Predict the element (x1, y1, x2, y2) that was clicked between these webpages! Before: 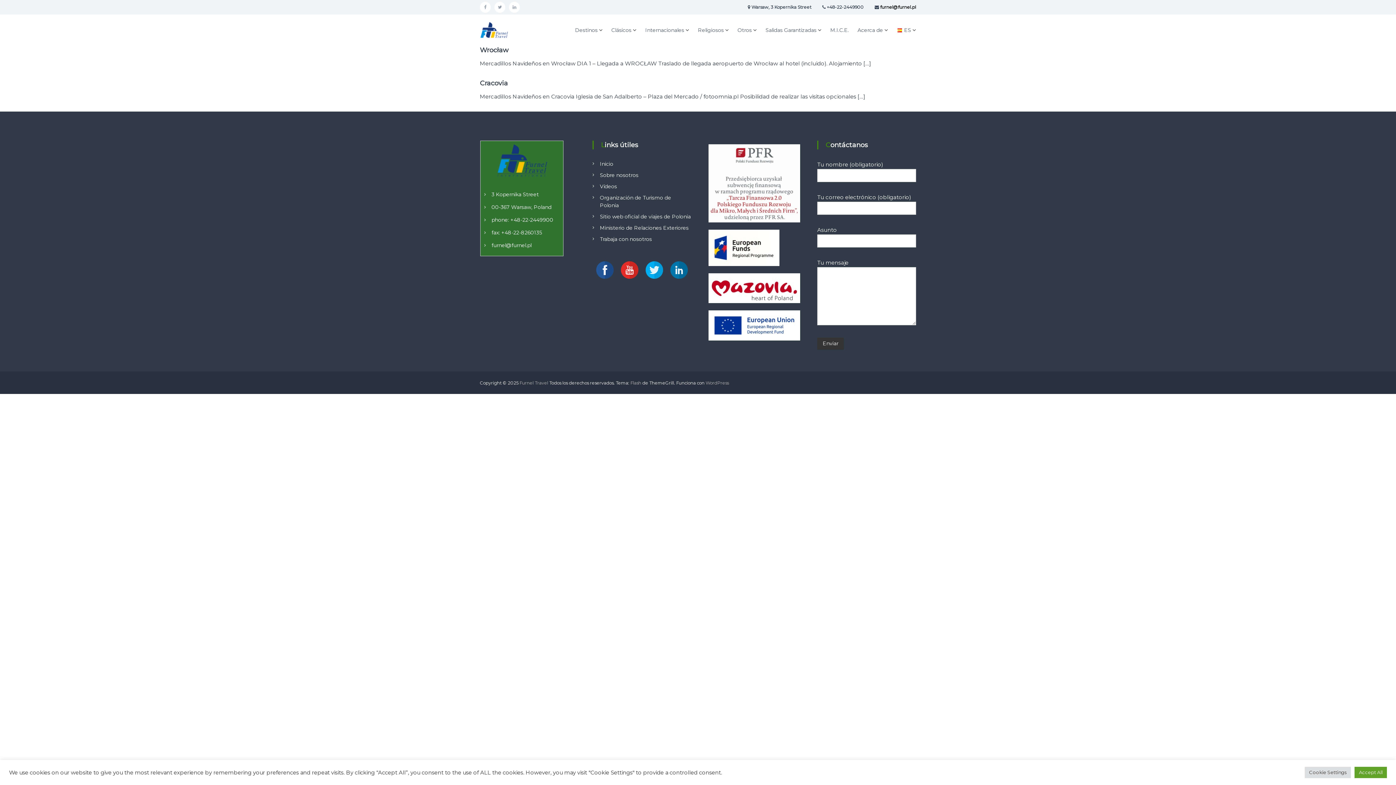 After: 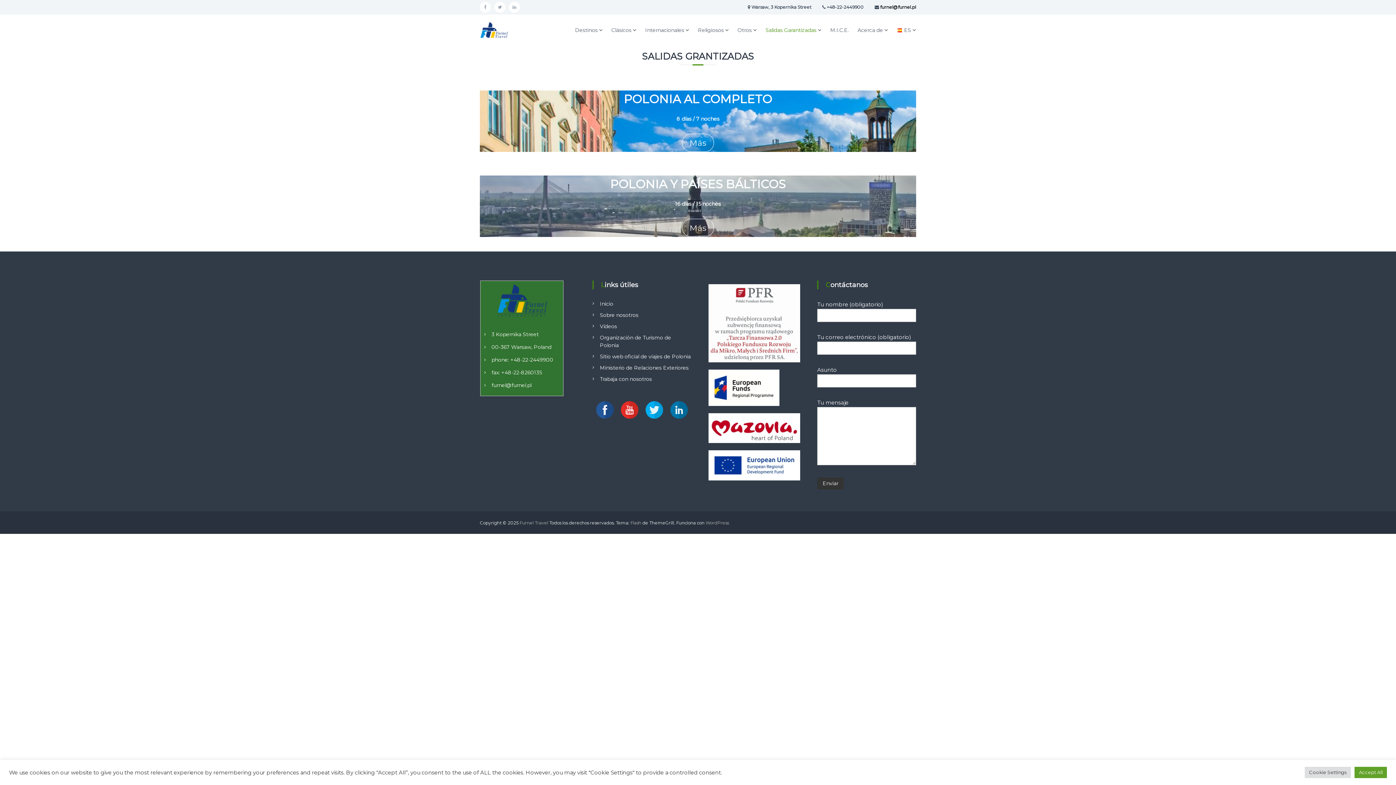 Action: bbox: (765, 26, 816, 33) label: Salidas Garantizadas